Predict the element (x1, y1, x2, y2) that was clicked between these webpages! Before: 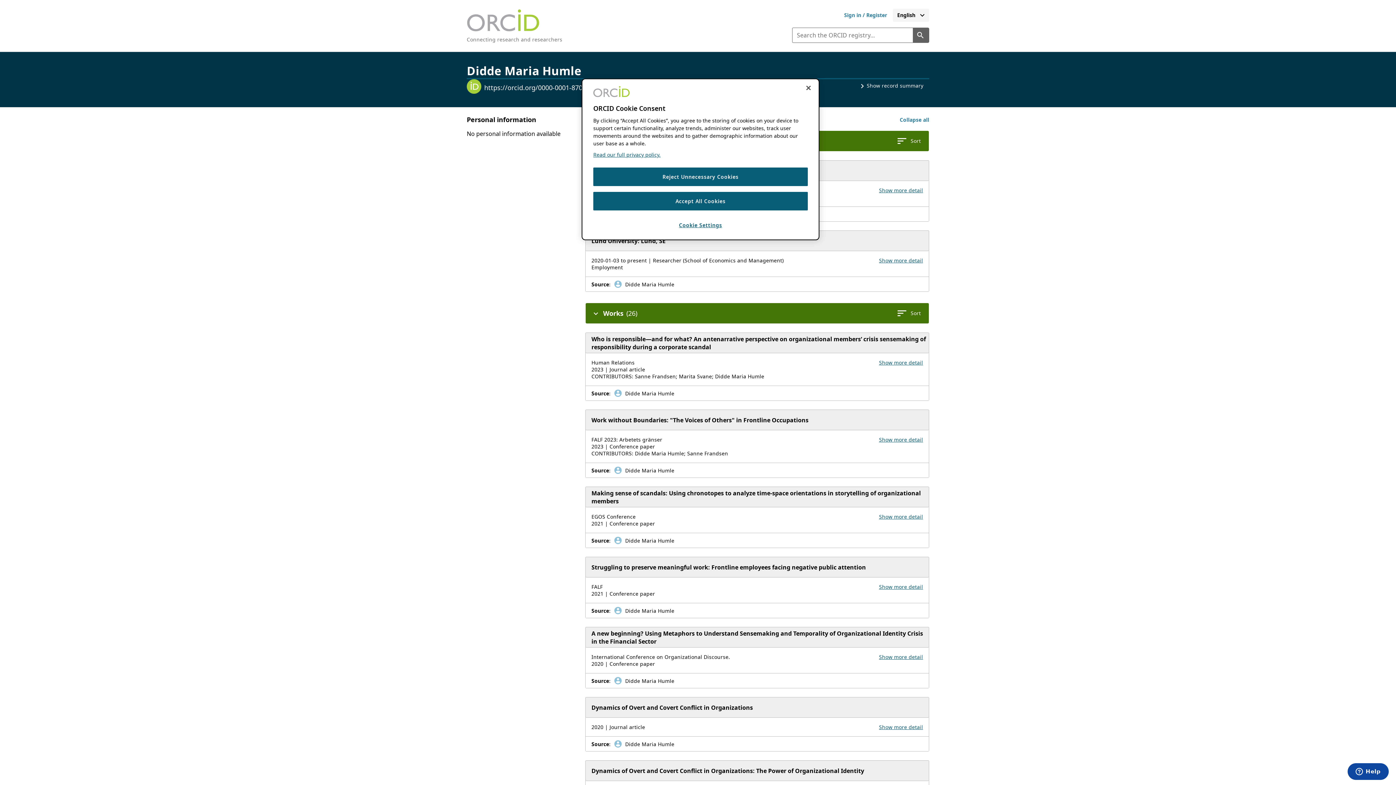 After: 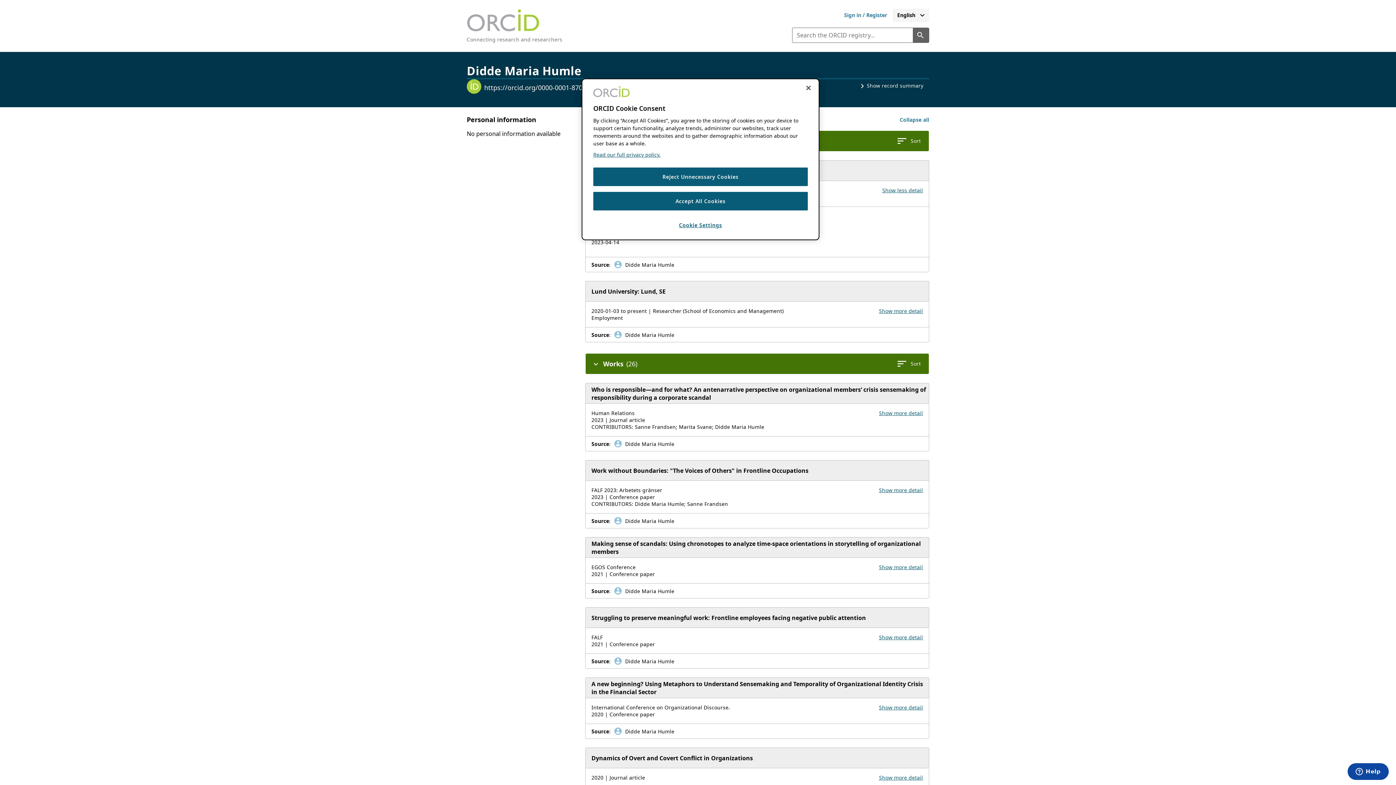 Action: label: Show more details for employment Copenhagen Business School bbox: (879, 186, 923, 193)